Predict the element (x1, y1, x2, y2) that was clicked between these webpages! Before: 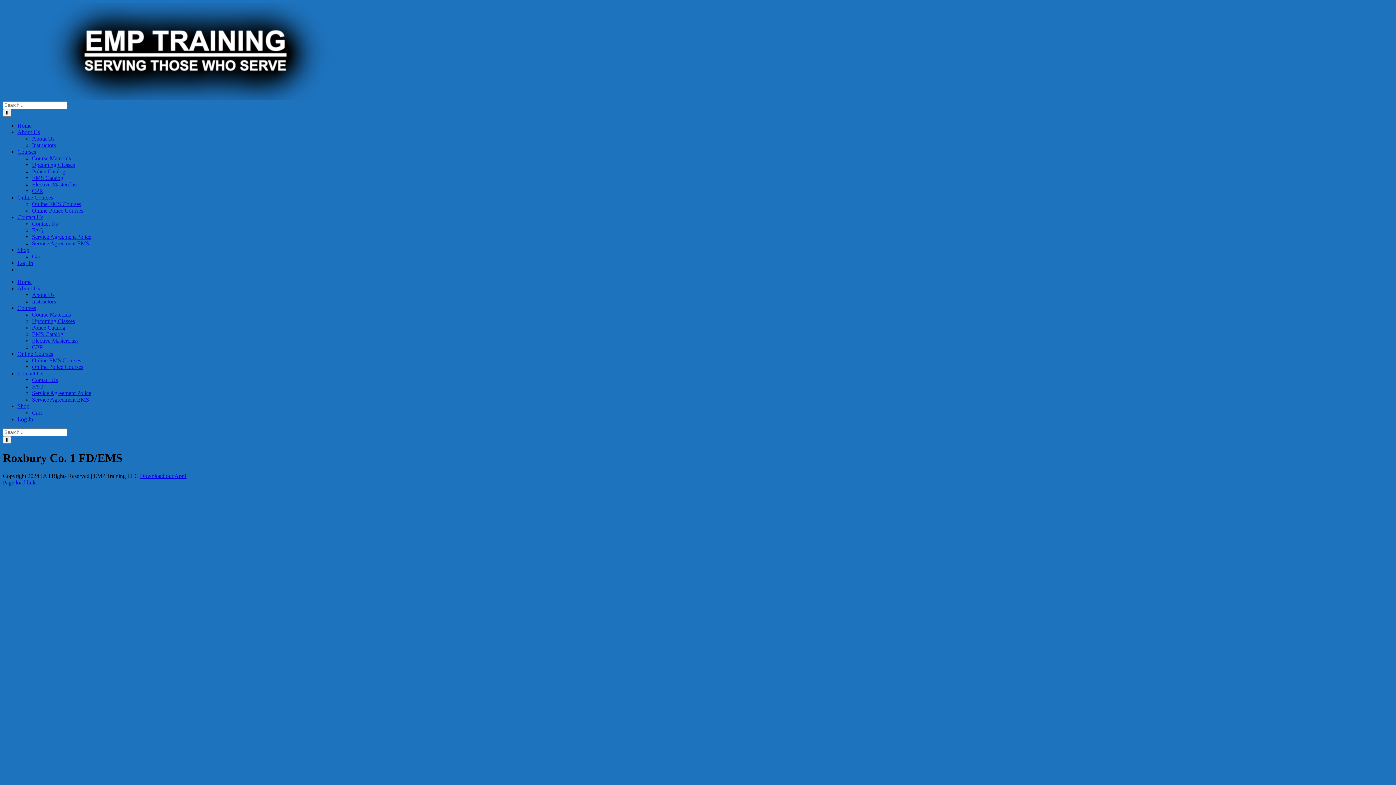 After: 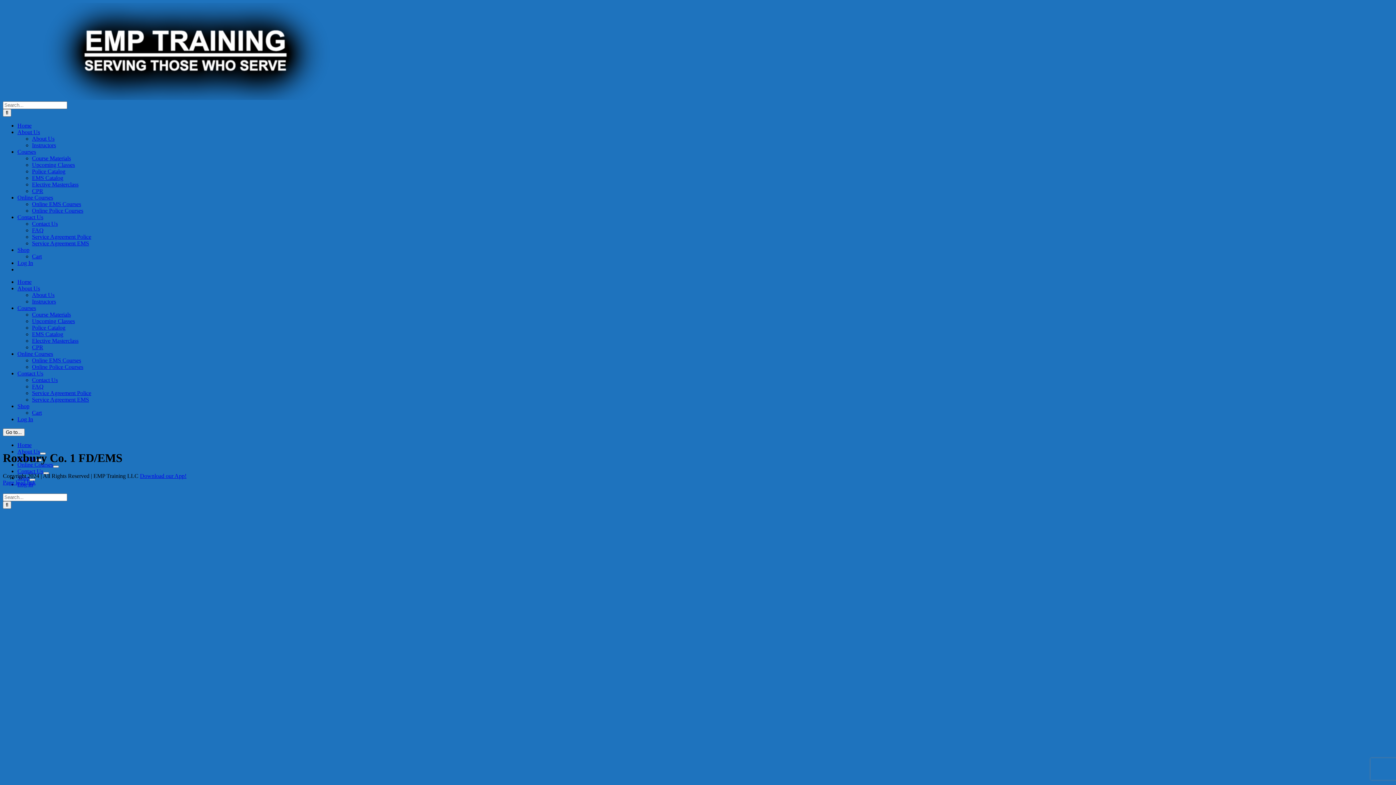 Action: bbox: (32, 357, 81, 363) label: Online EMS Courses